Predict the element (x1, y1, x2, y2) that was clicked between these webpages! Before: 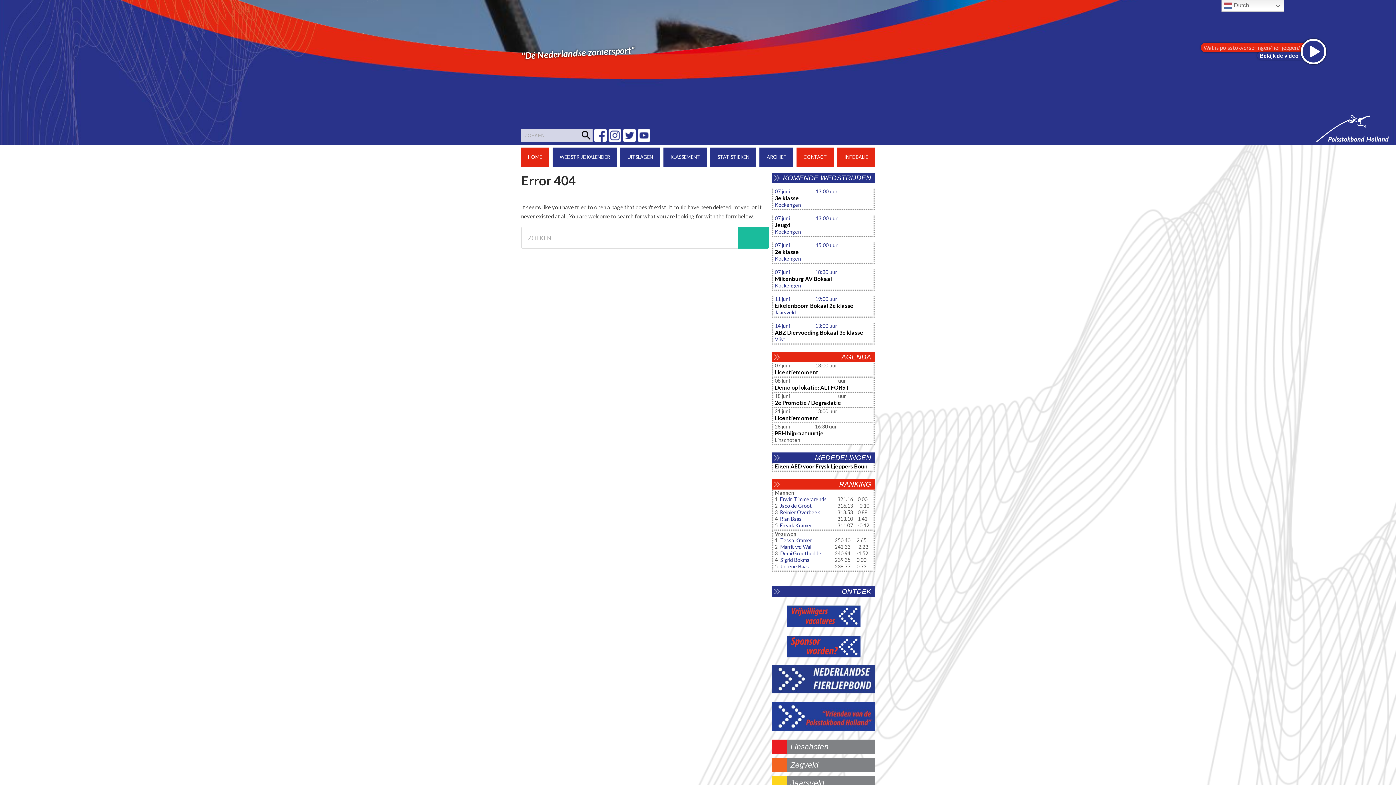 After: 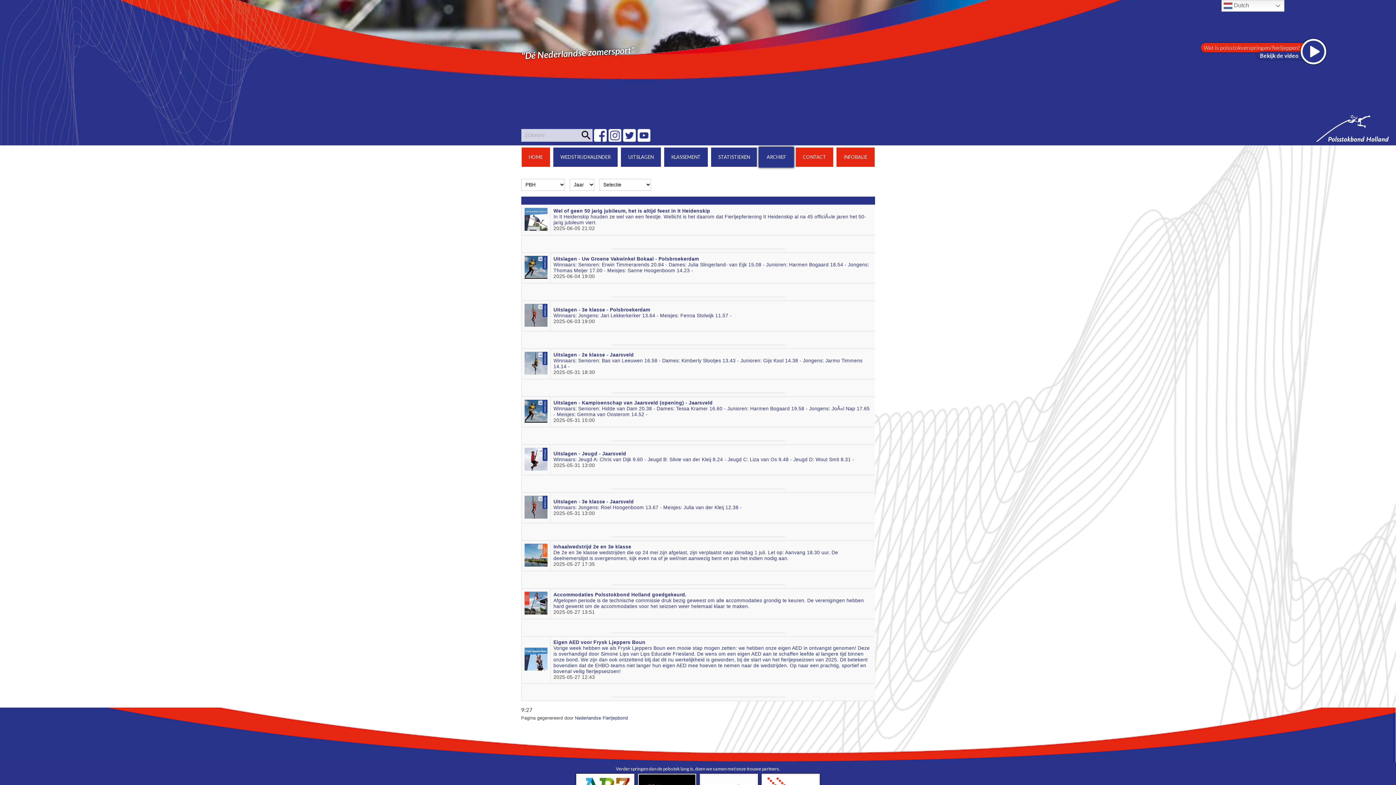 Action: label: ARCHIEF bbox: (759, 147, 793, 166)